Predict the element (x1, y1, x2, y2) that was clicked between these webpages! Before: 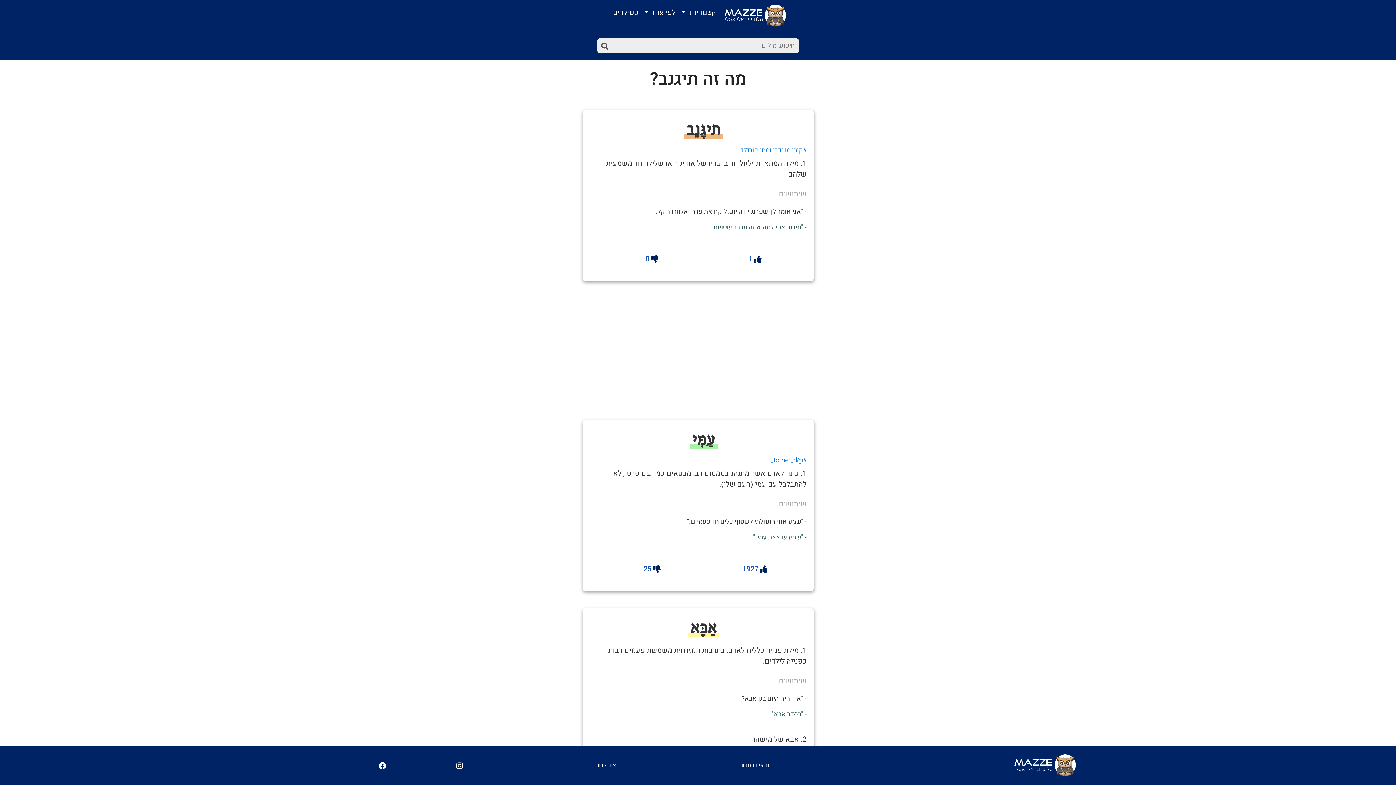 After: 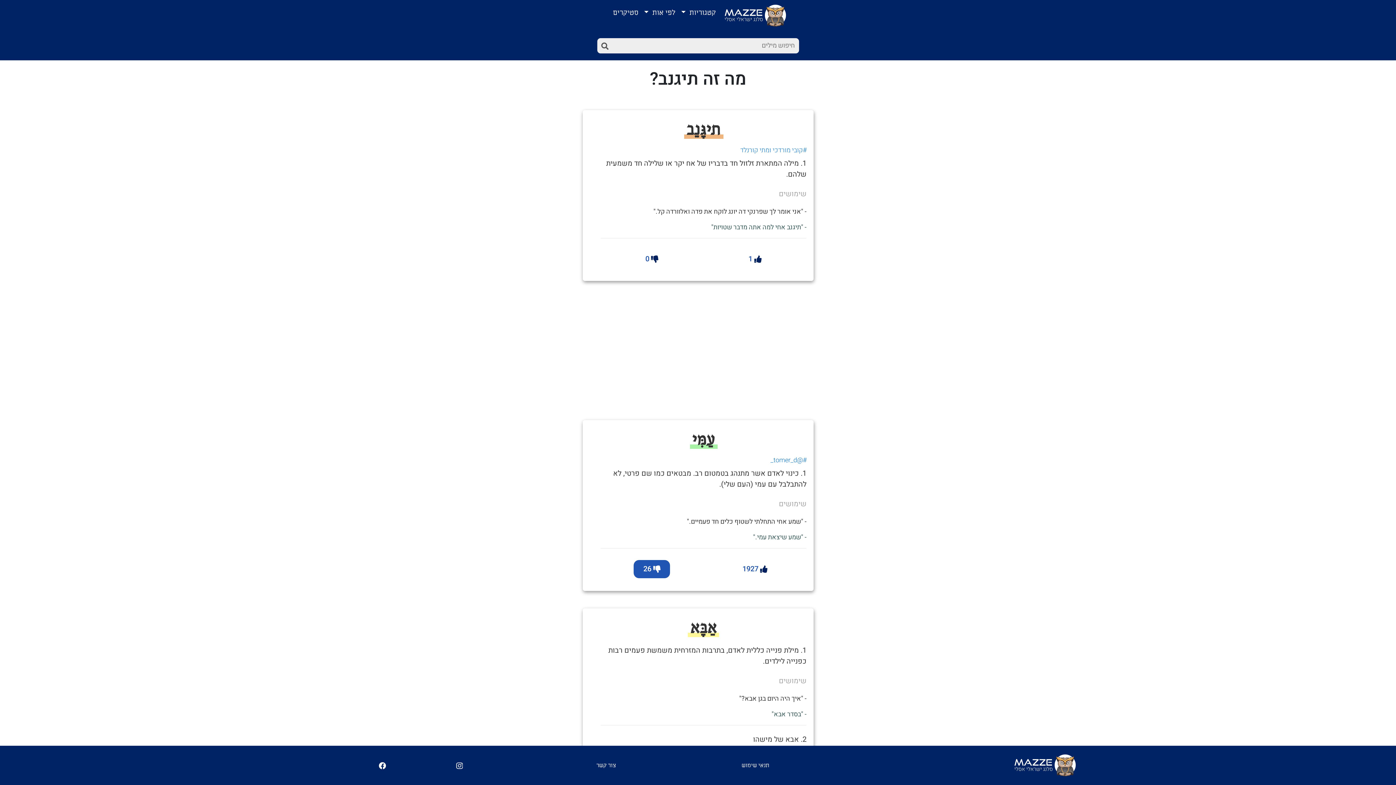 Action: bbox: (633, 560, 670, 578) label:  25